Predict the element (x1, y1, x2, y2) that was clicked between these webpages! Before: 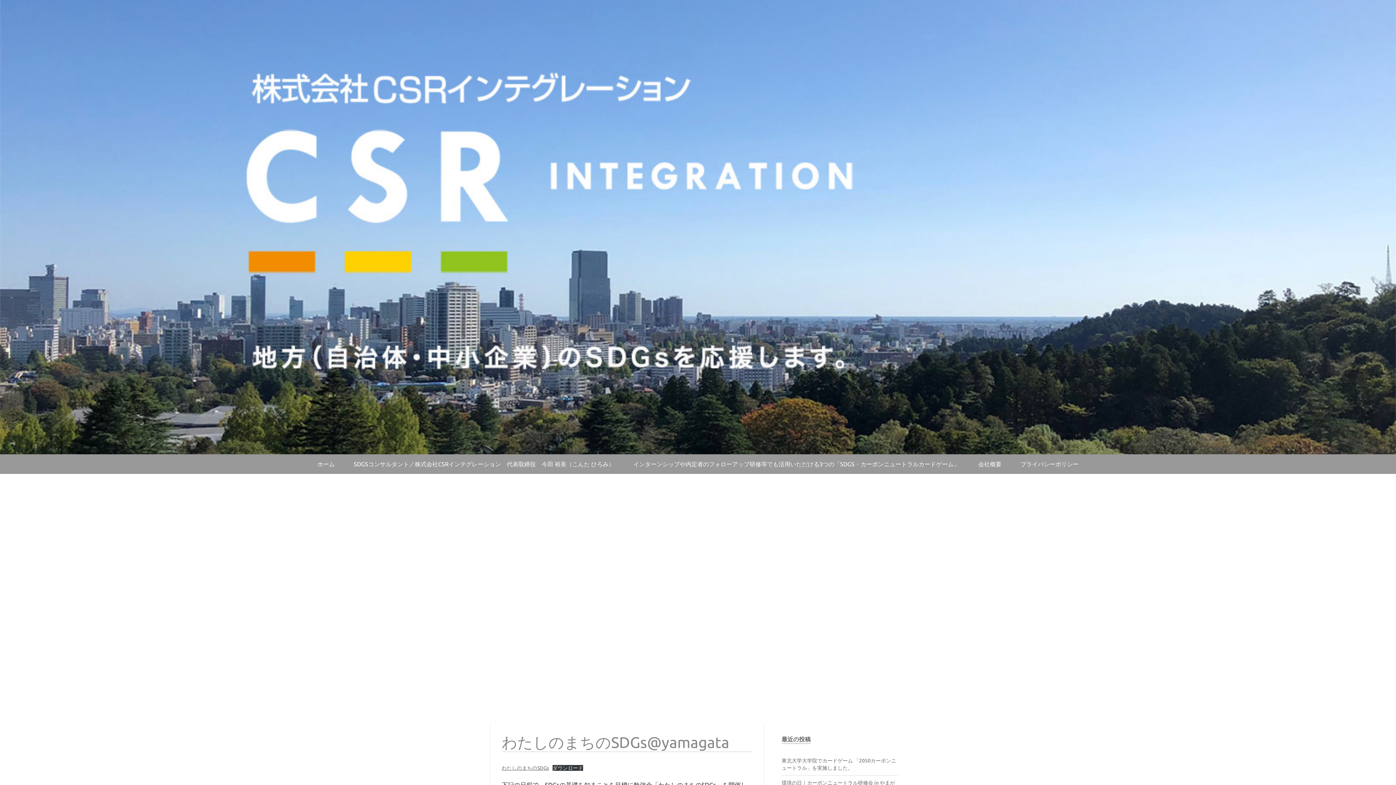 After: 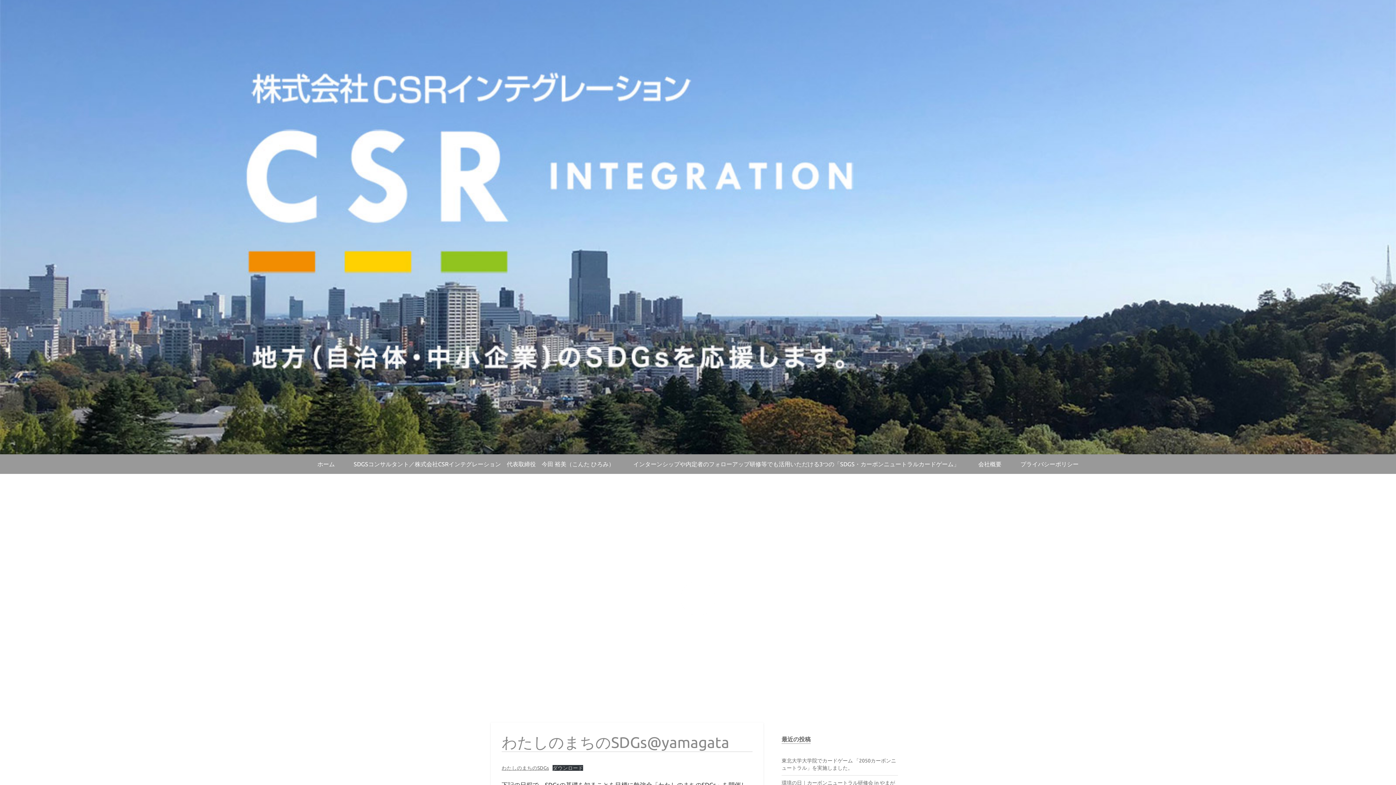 Action: bbox: (552, 765, 583, 771) label: ダウンロード